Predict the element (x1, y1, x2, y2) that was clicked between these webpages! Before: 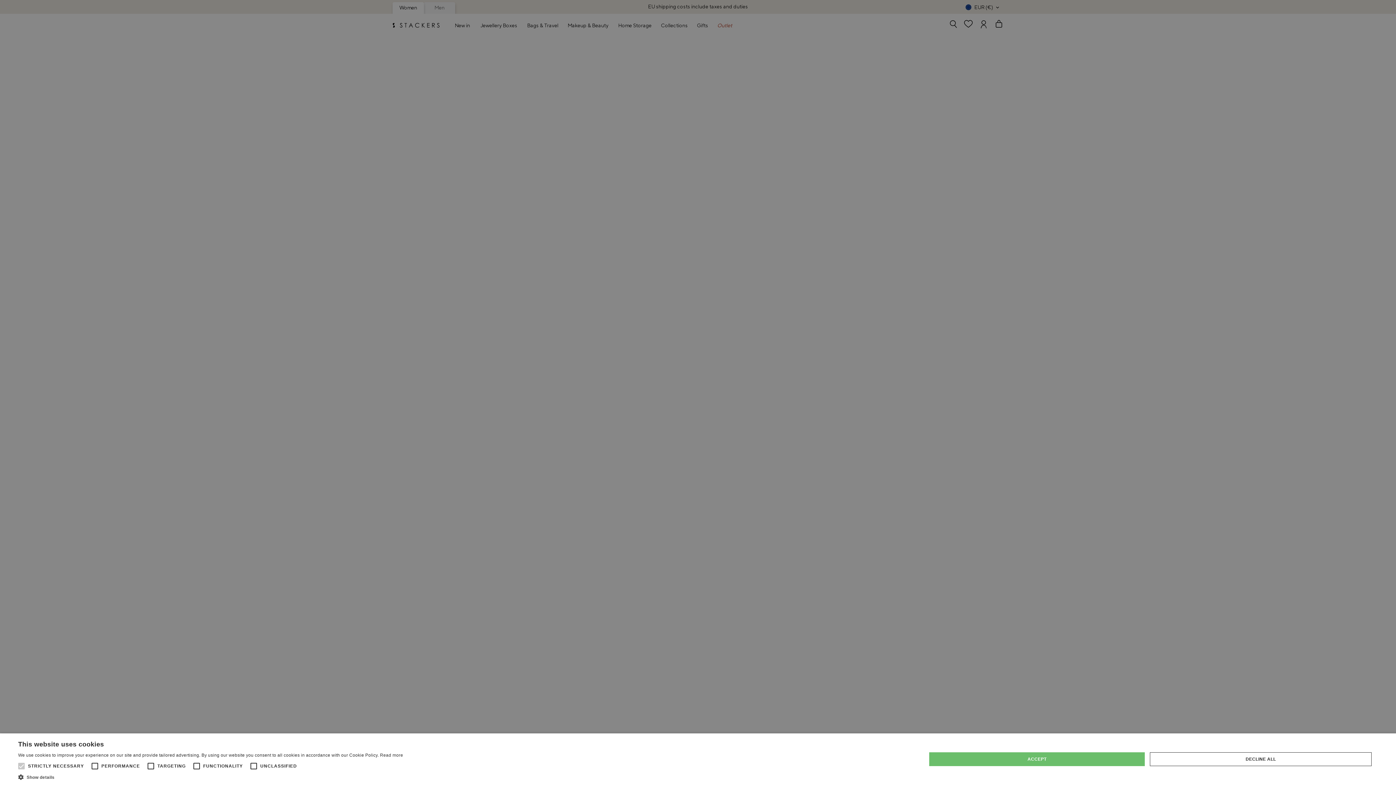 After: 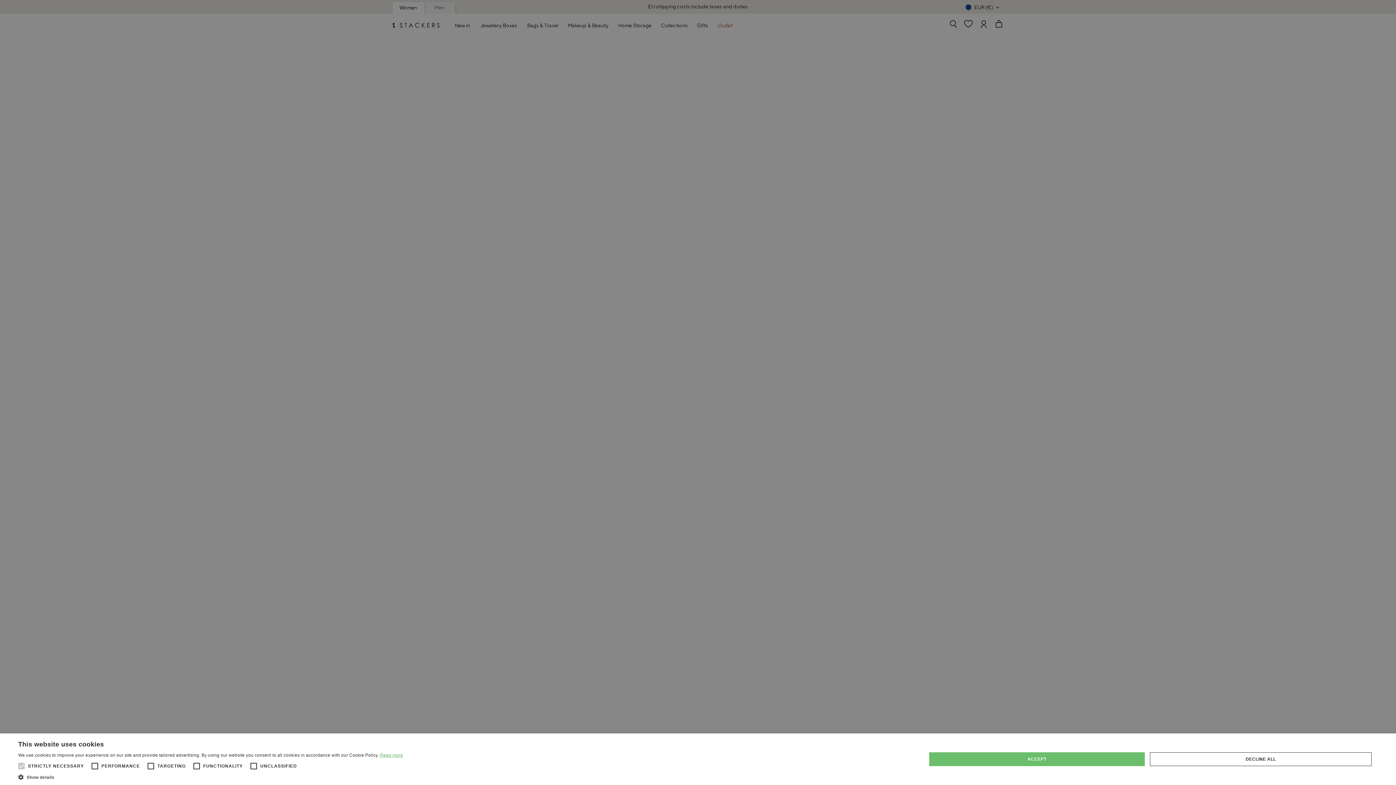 Action: bbox: (380, 753, 403, 758) label: Read more, opens a new window